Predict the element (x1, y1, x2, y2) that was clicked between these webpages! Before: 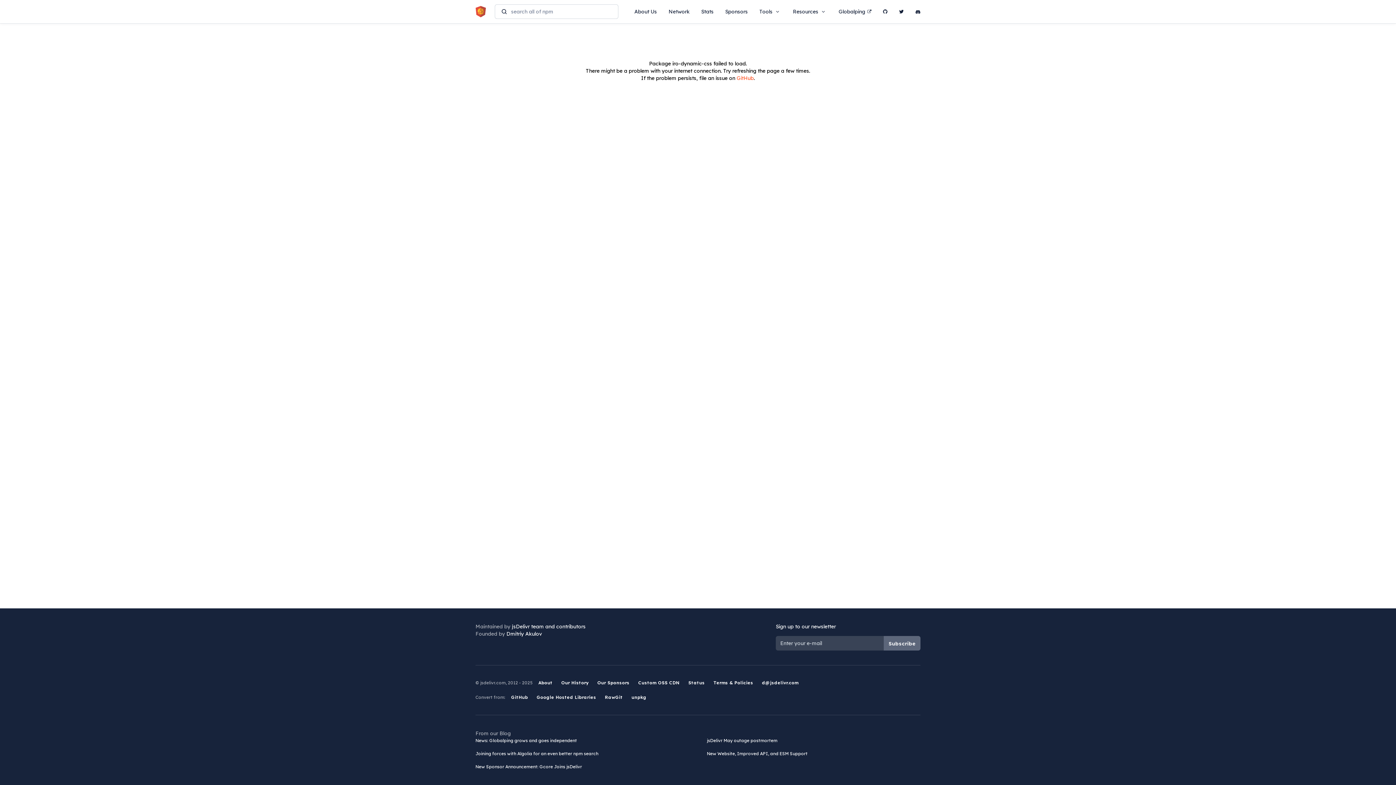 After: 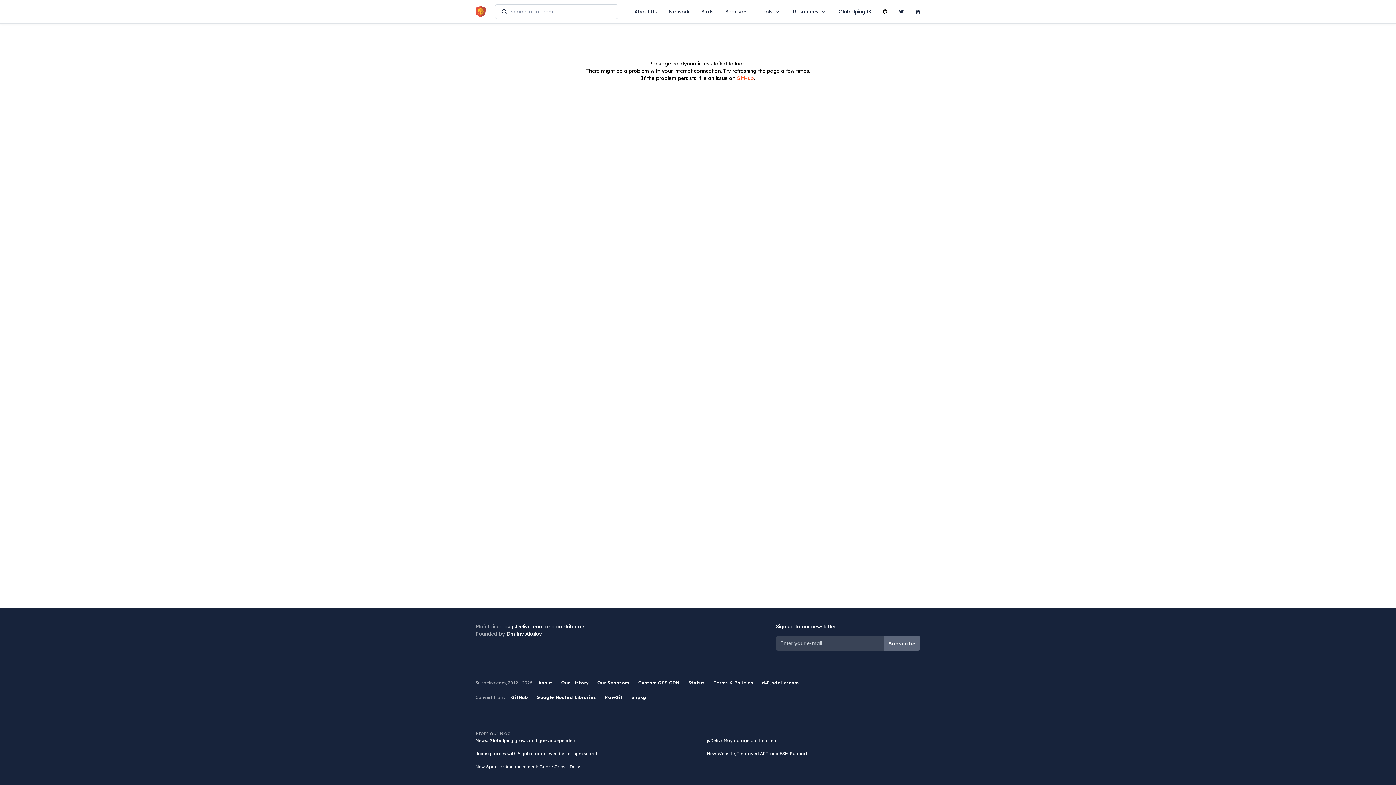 Action: bbox: (883, 4, 887, 18)